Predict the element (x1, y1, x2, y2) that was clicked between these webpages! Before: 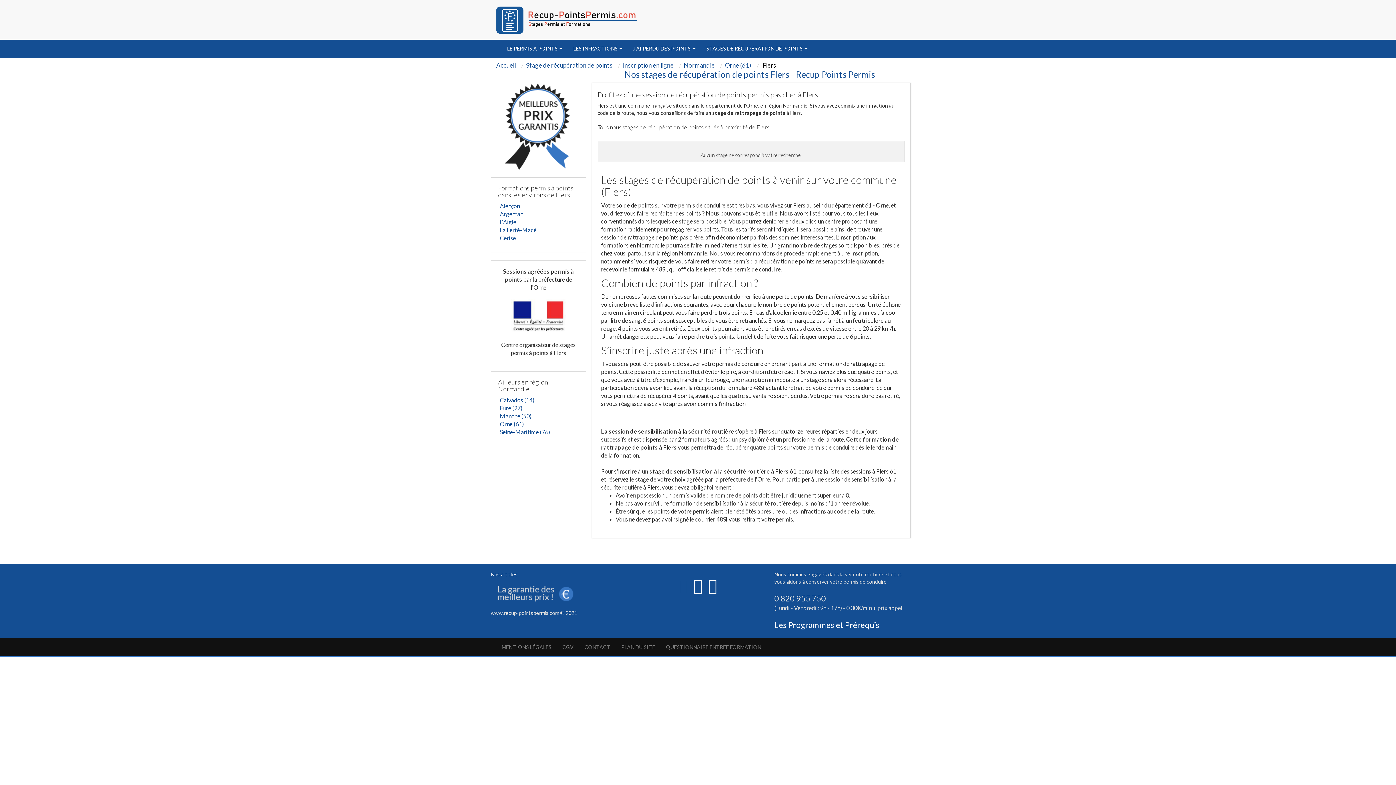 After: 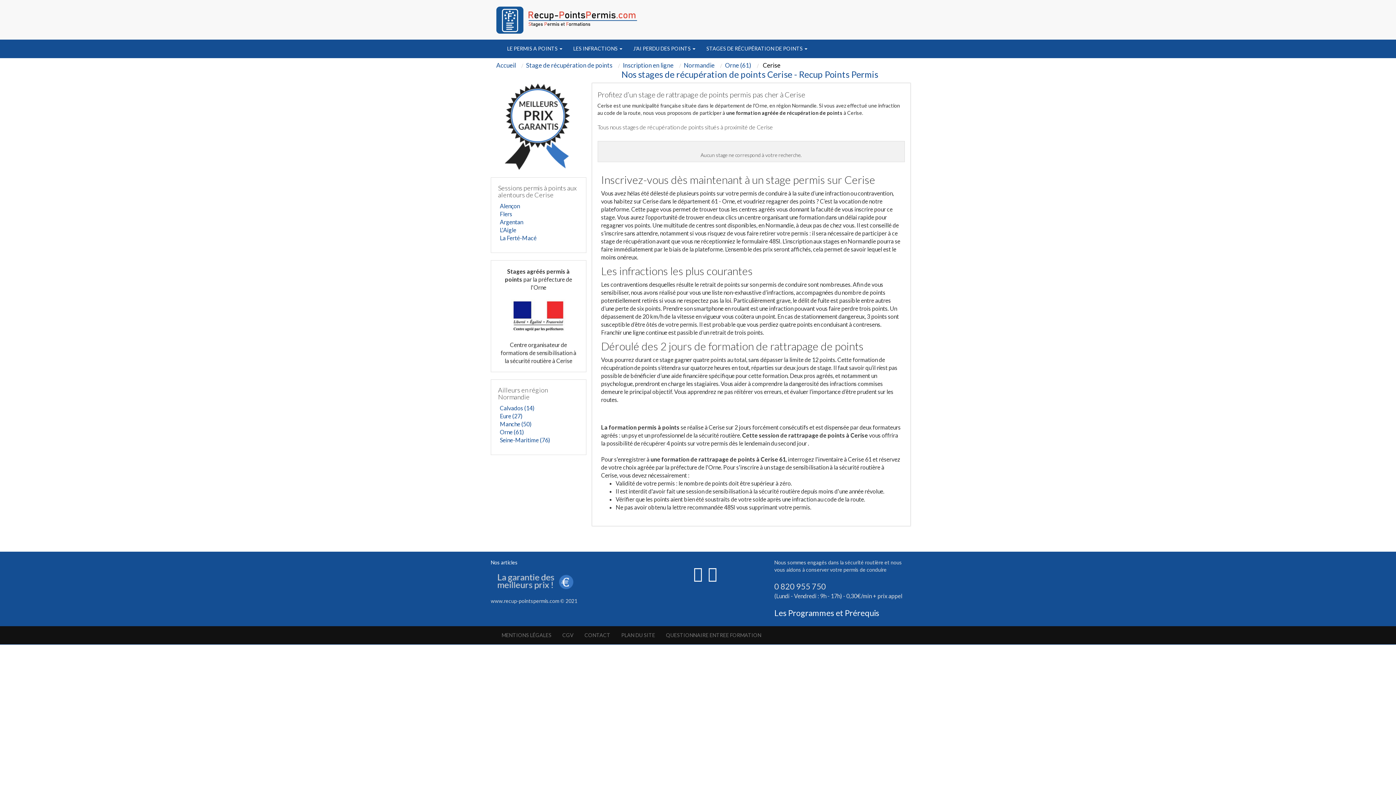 Action: label: Cerise bbox: (500, 234, 516, 241)